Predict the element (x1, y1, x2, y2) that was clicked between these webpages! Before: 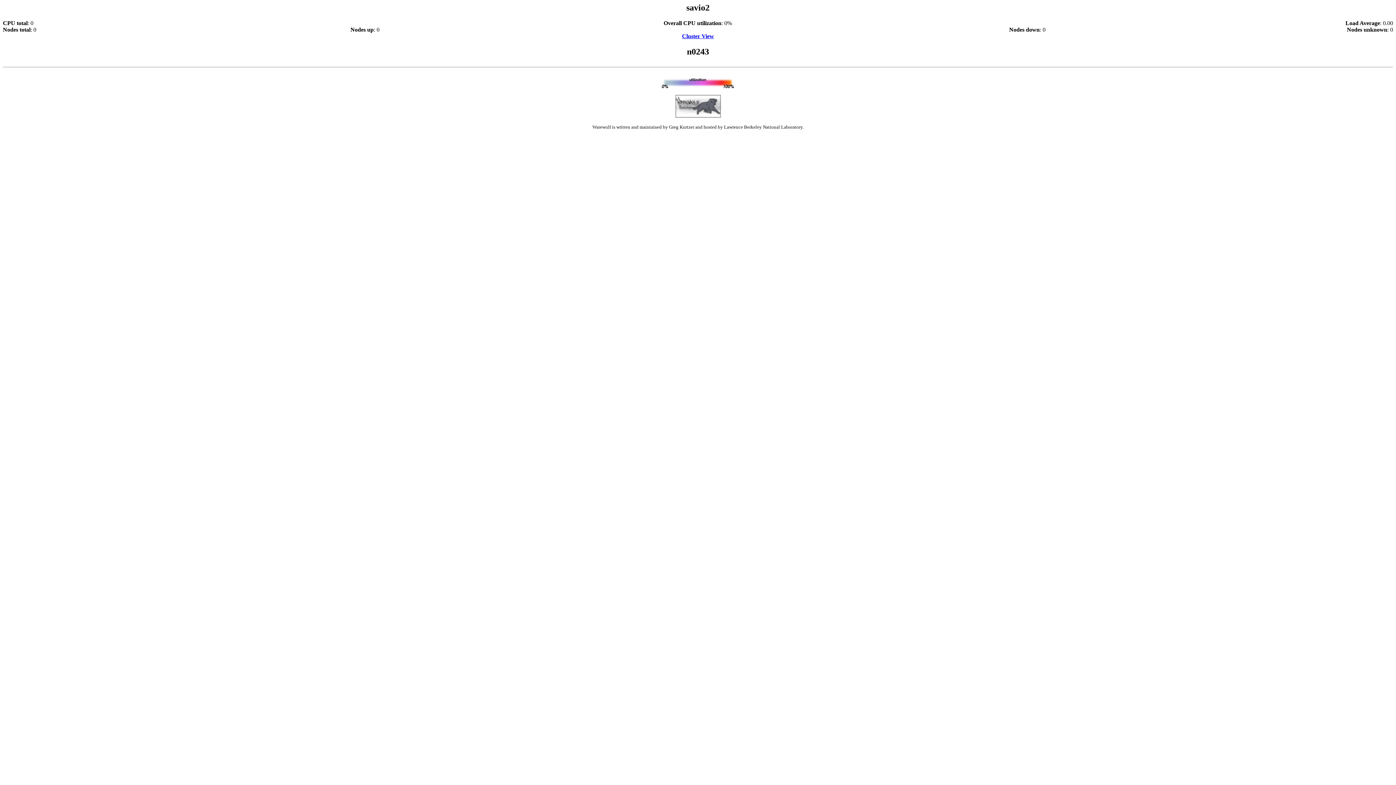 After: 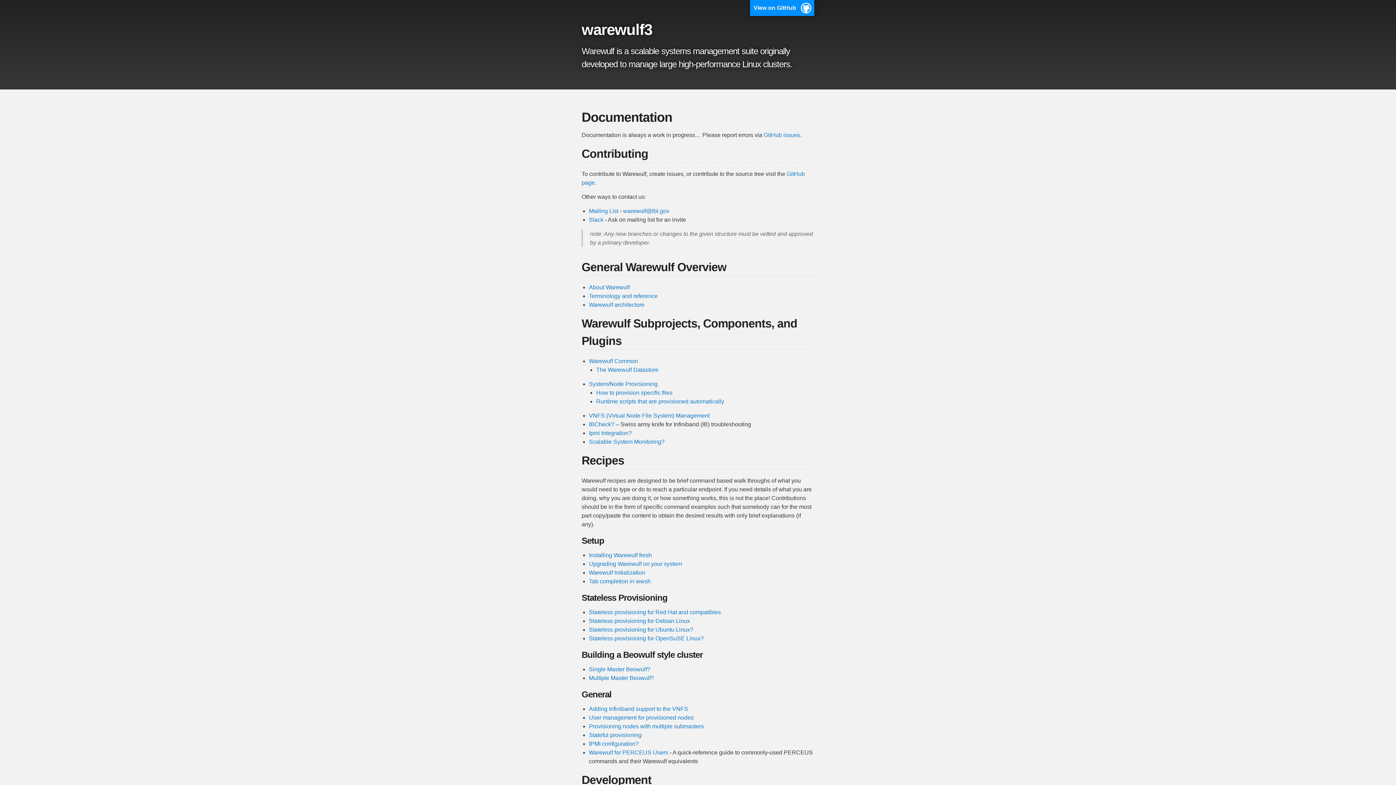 Action: bbox: (675, 112, 720, 118)